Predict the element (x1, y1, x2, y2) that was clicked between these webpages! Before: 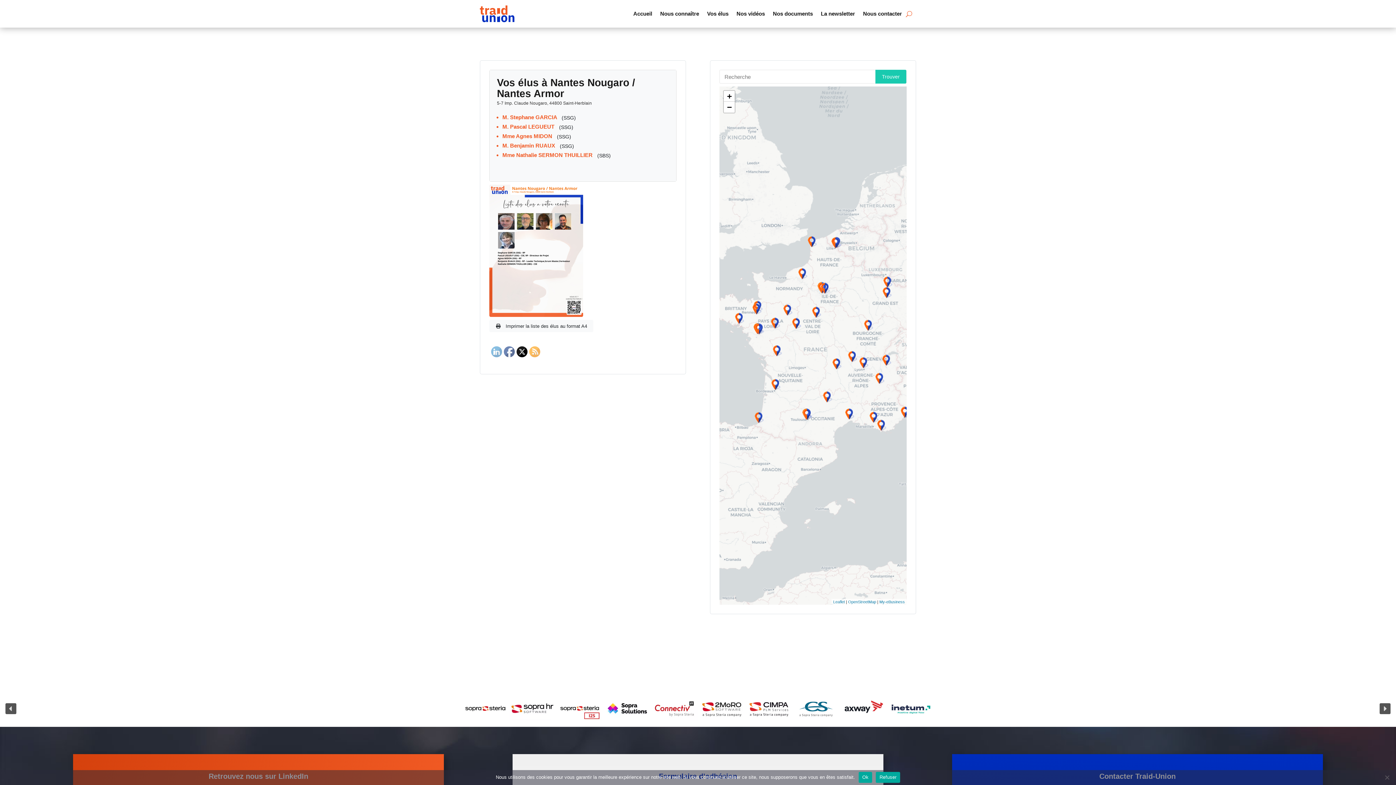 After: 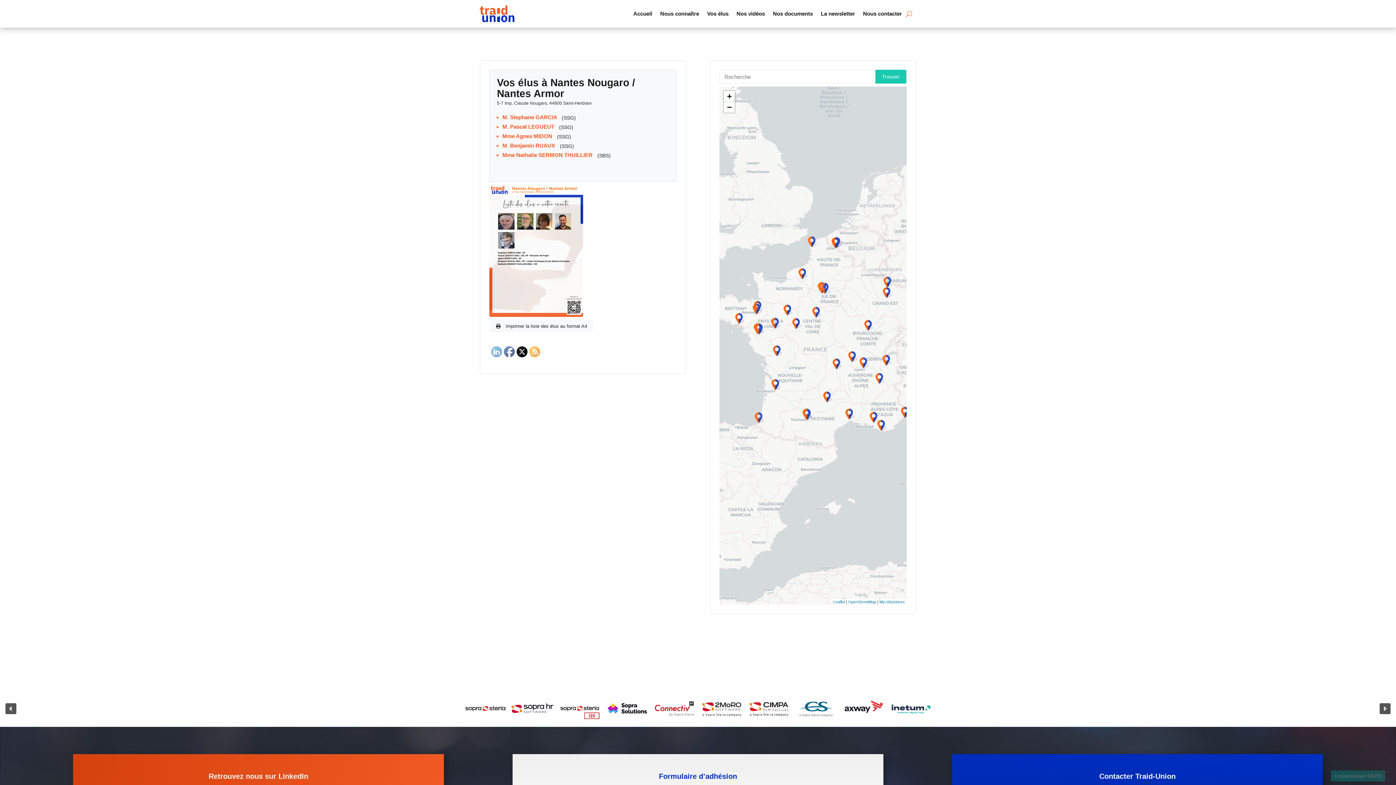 Action: label: Refuser bbox: (876, 772, 900, 783)